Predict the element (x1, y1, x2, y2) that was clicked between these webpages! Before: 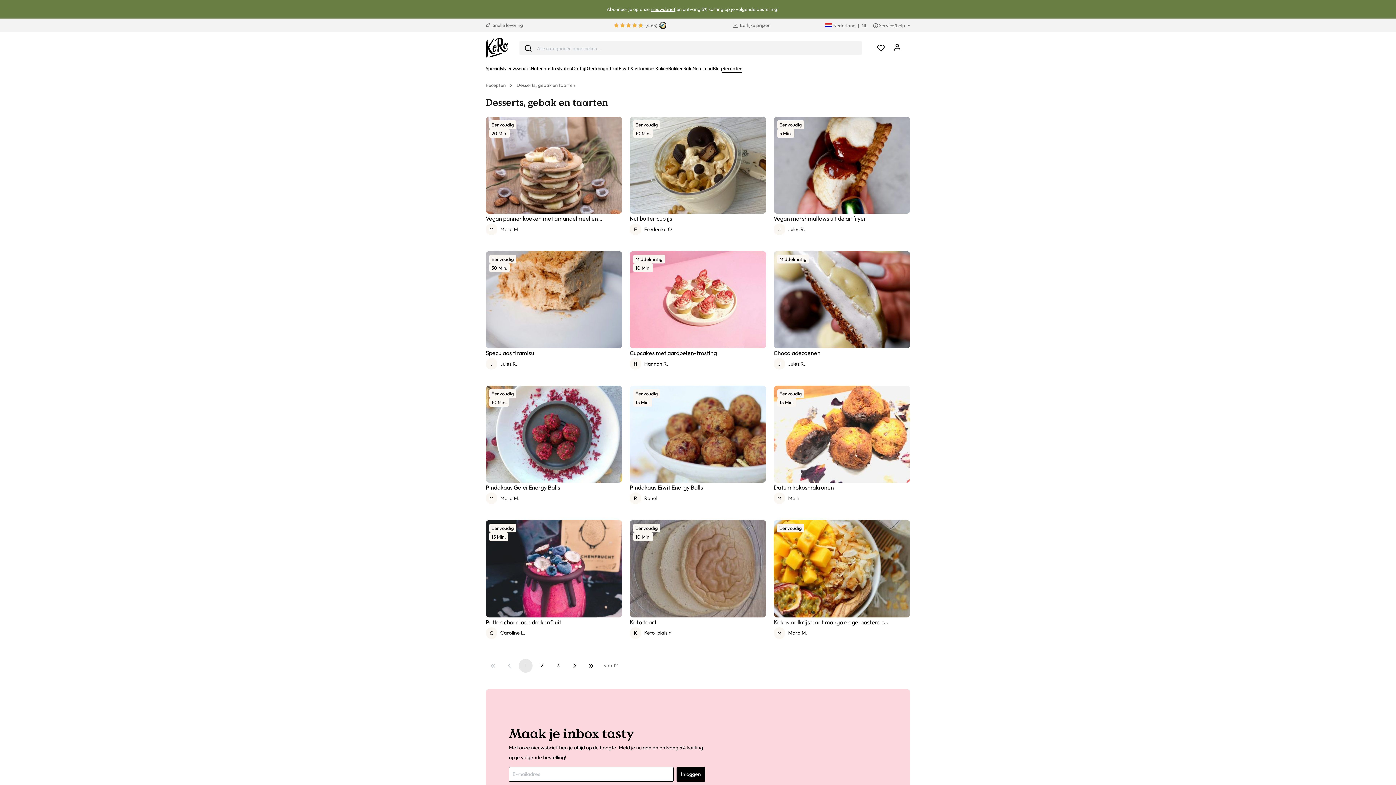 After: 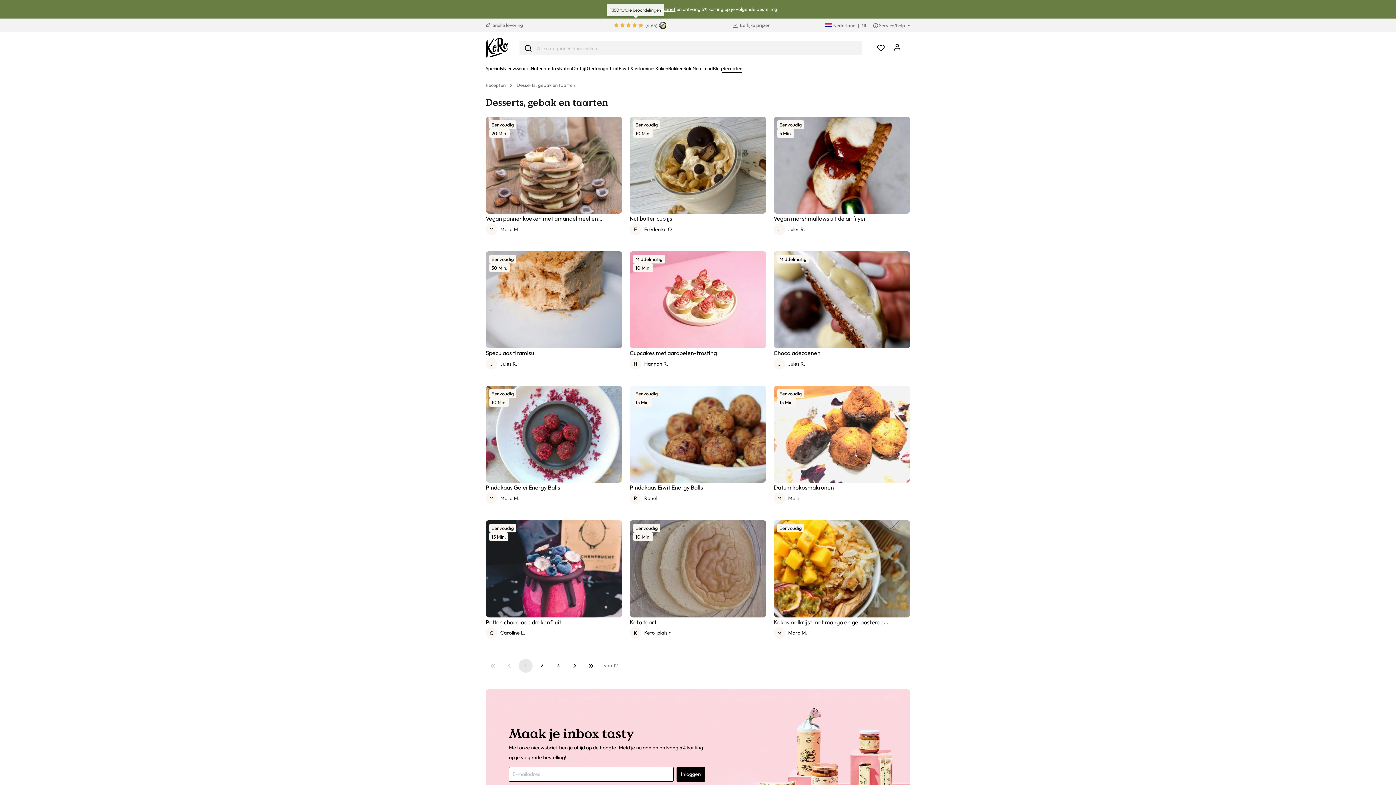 Action: bbox: (613, 18, 657, 32) label:  
 
 
 
(4.65)